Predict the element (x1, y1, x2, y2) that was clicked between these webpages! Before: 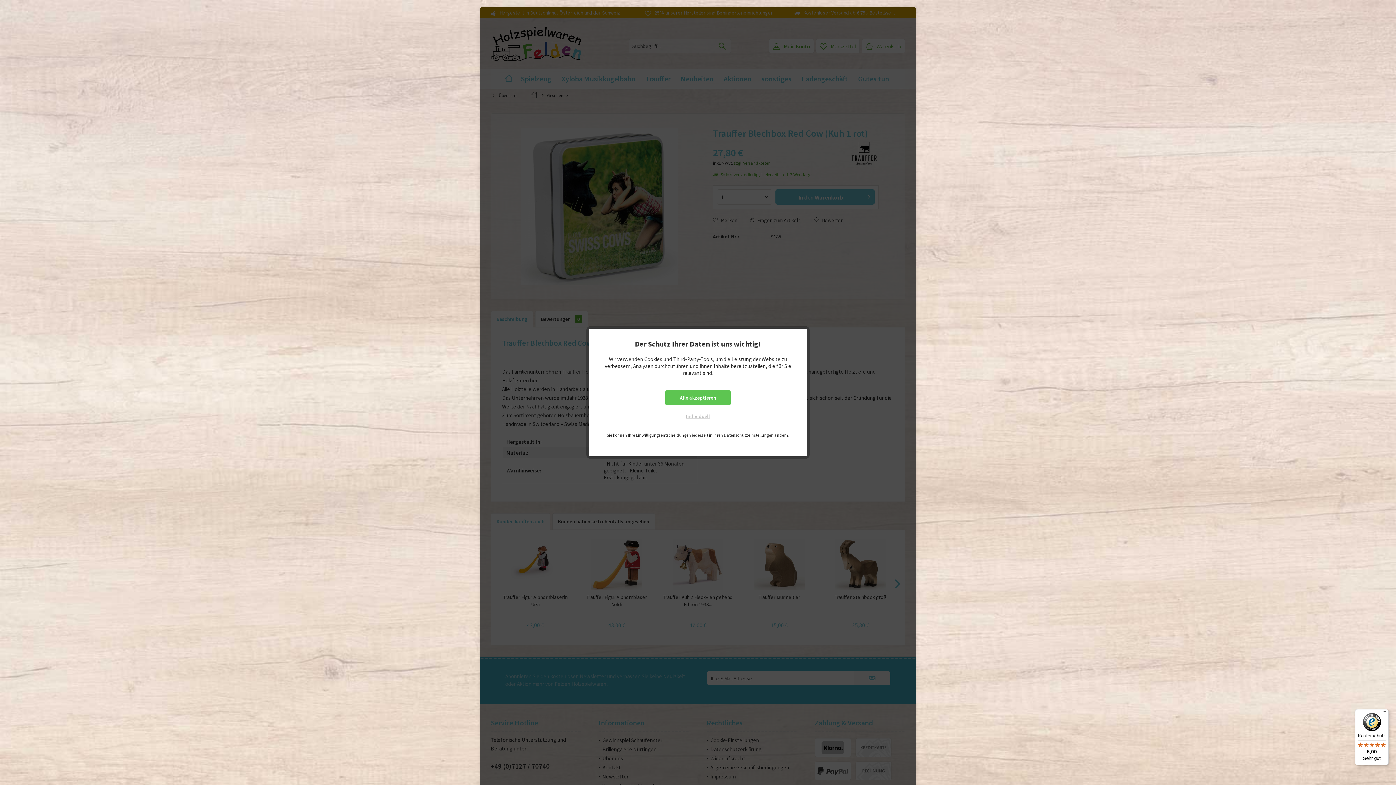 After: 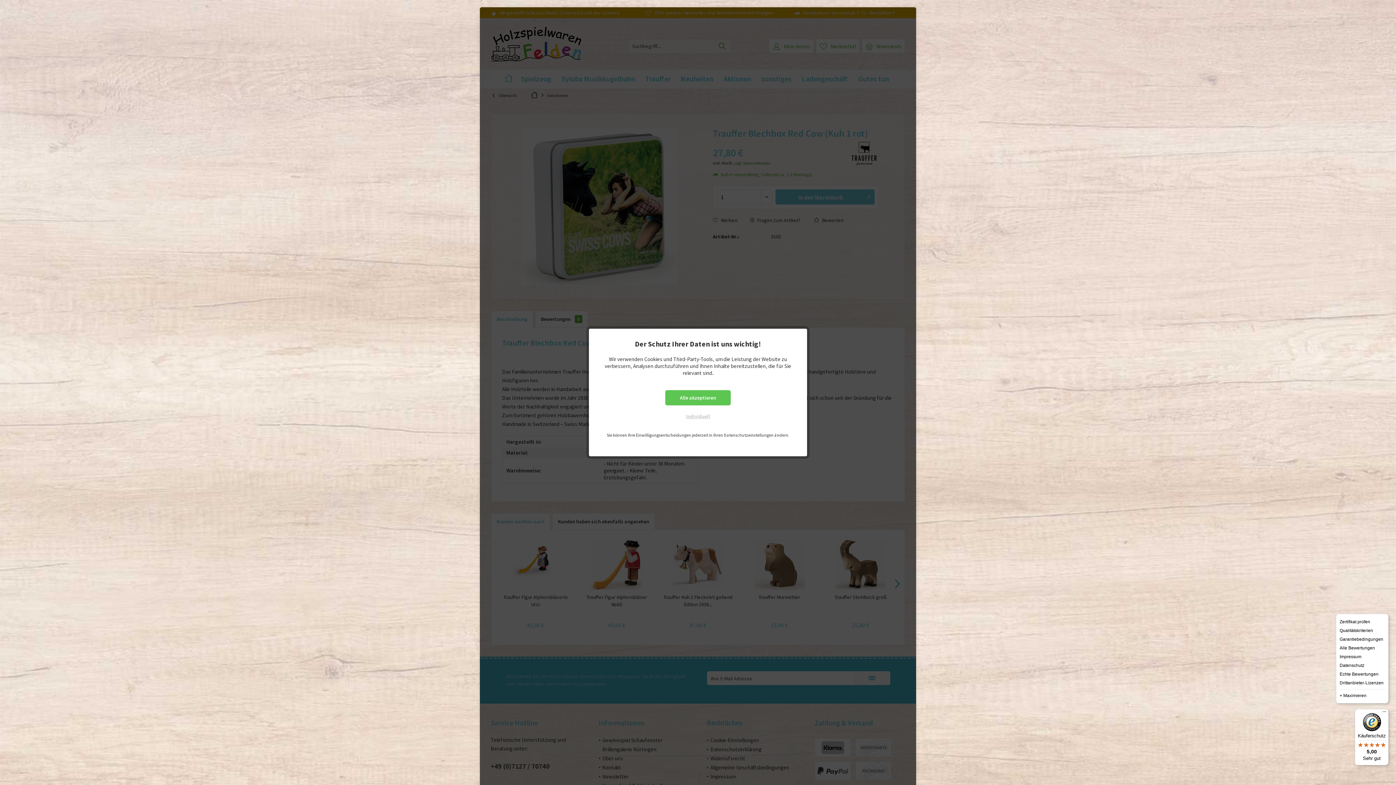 Action: label: Menü bbox: (1380, 709, 1389, 718)